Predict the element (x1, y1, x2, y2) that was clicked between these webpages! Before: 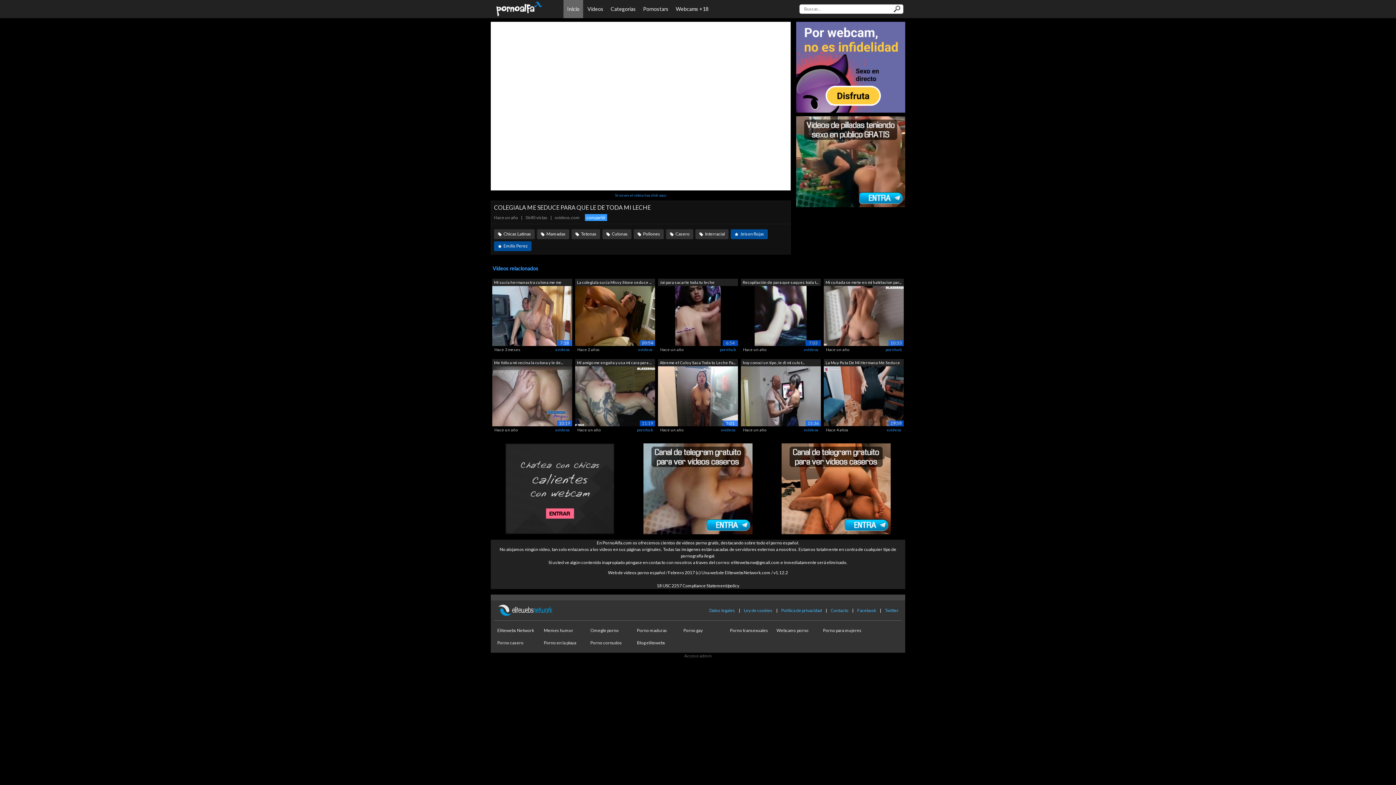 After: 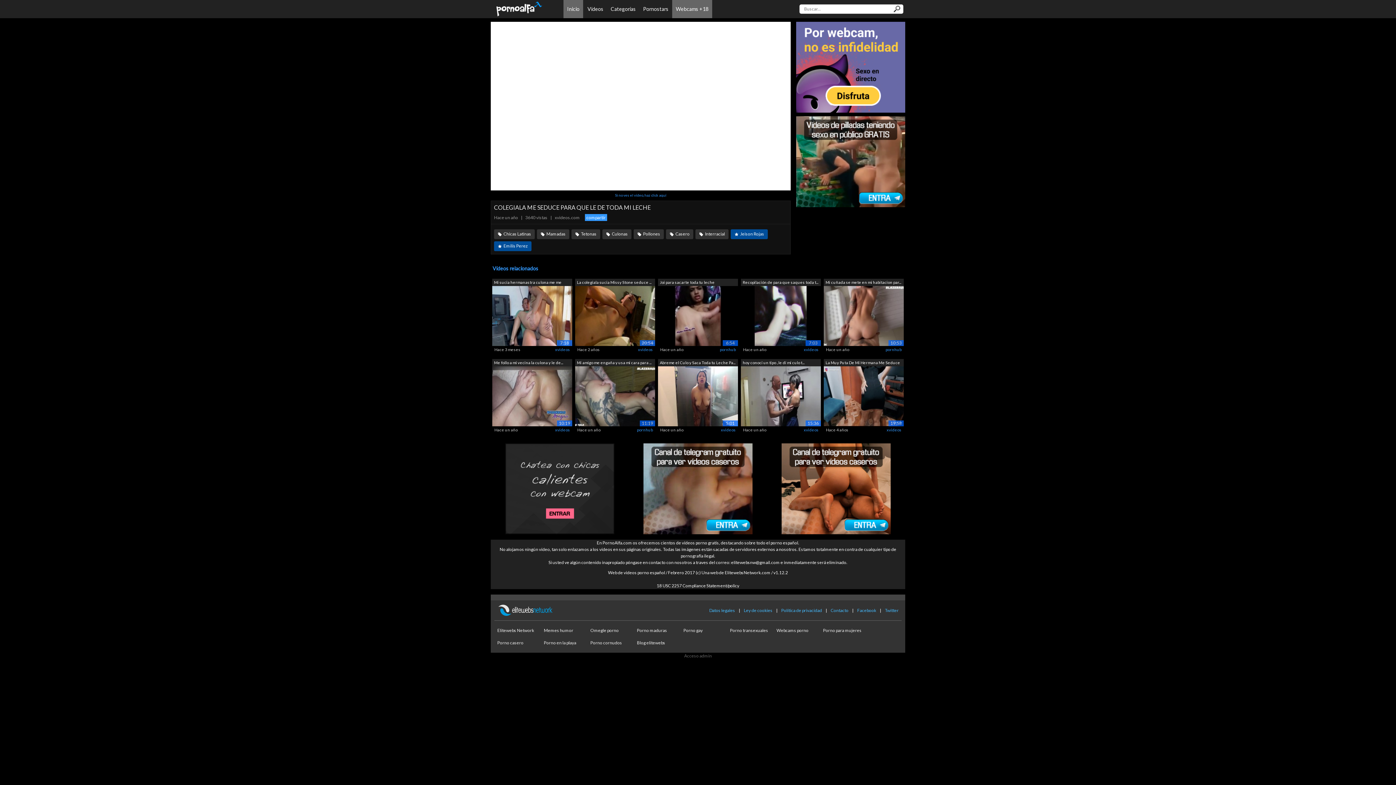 Action: label: Webcams +18 bbox: (672, 0, 712, 18)